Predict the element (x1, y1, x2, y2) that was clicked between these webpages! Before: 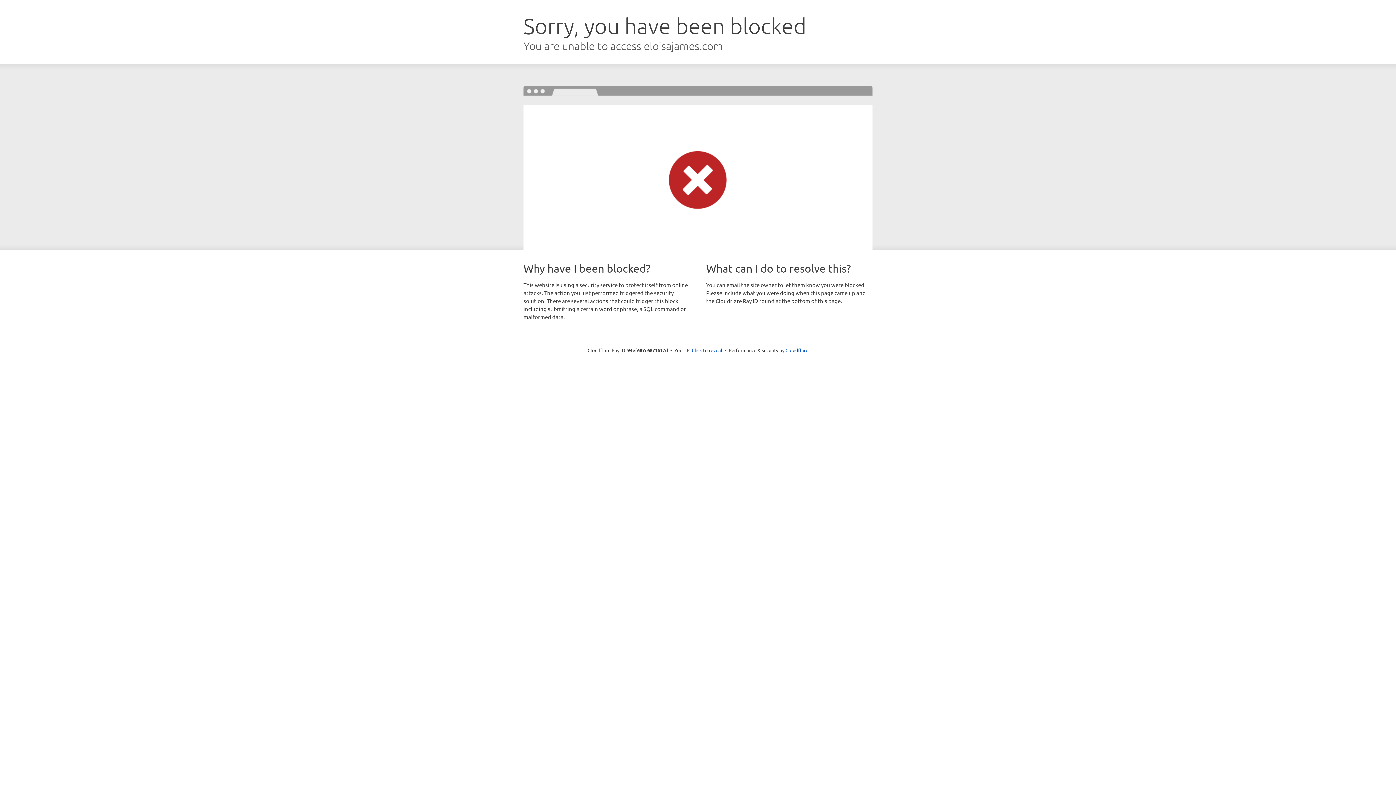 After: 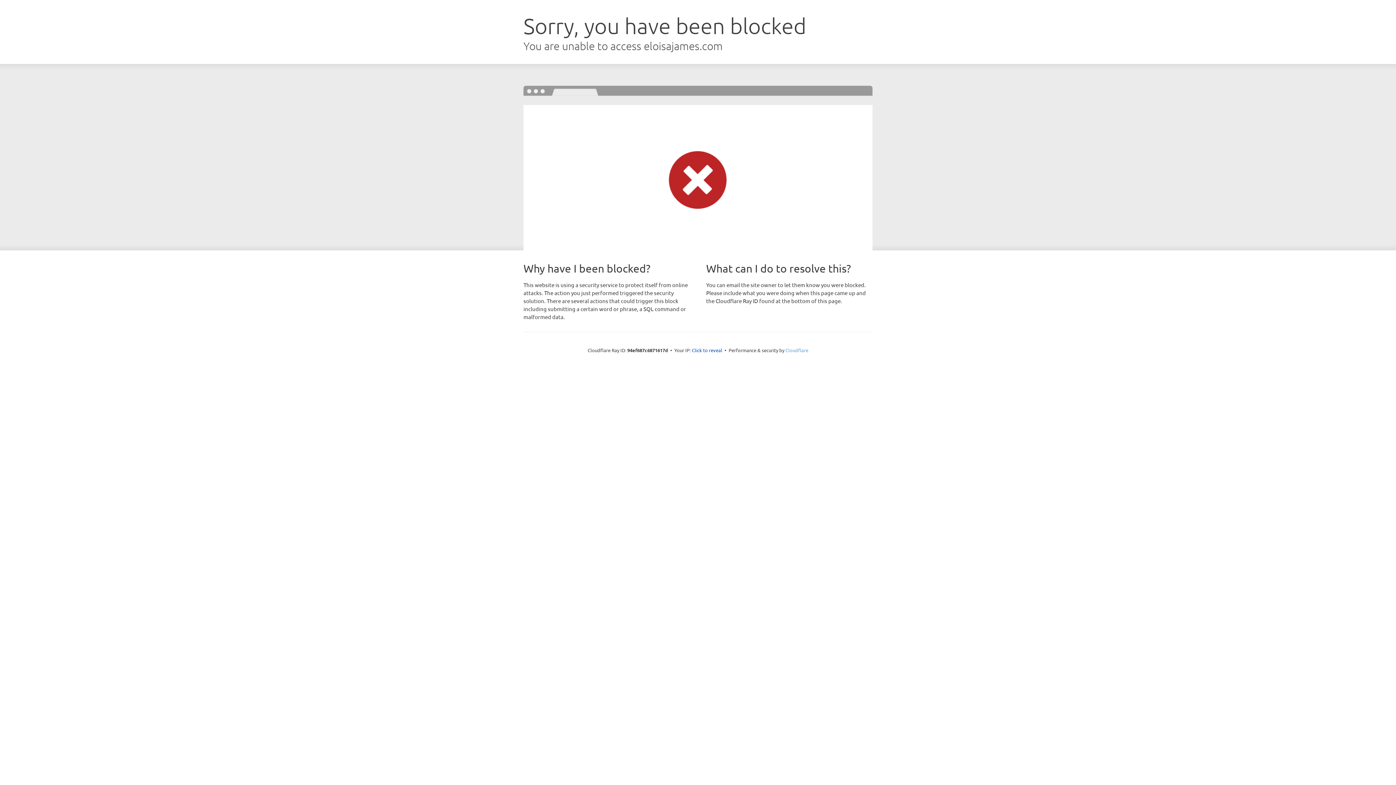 Action: bbox: (785, 347, 808, 353) label: Cloudflare